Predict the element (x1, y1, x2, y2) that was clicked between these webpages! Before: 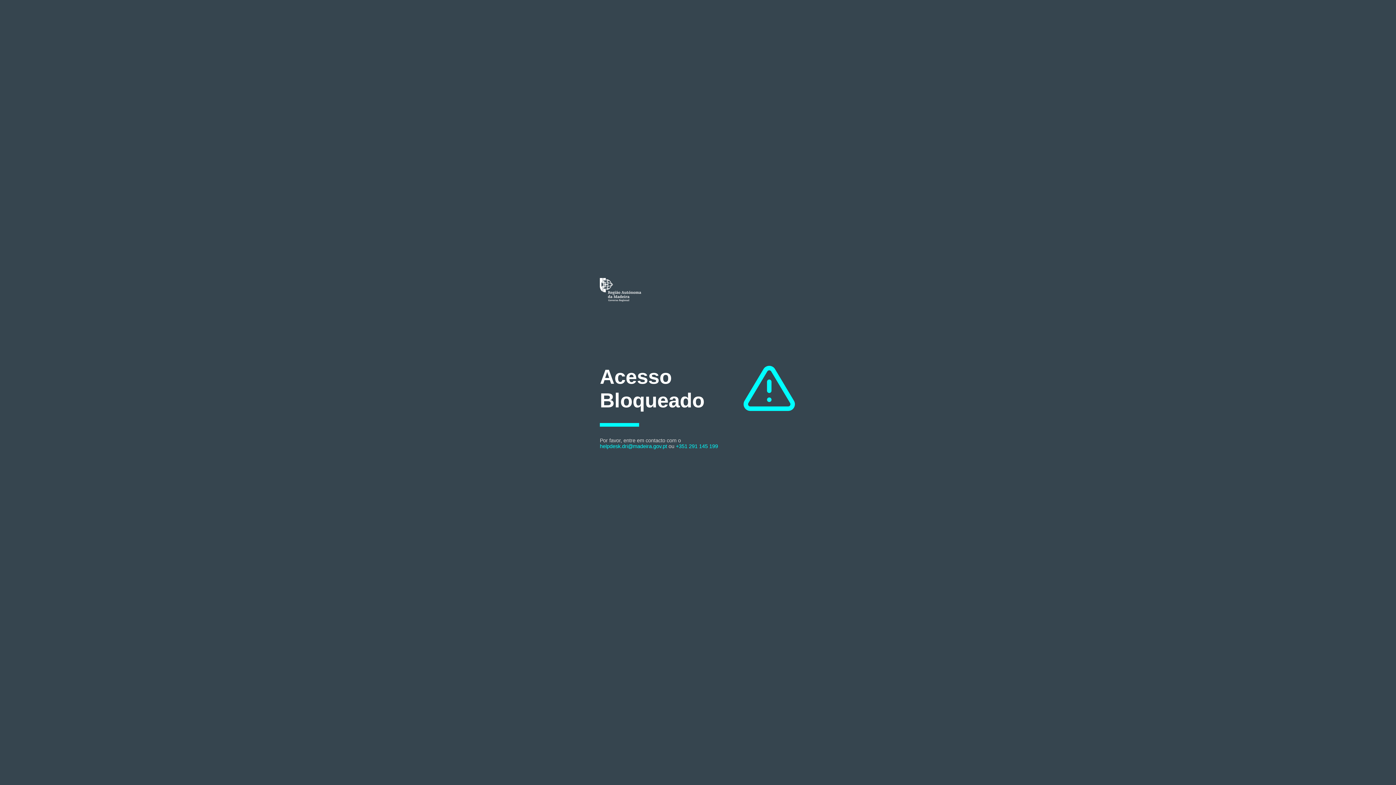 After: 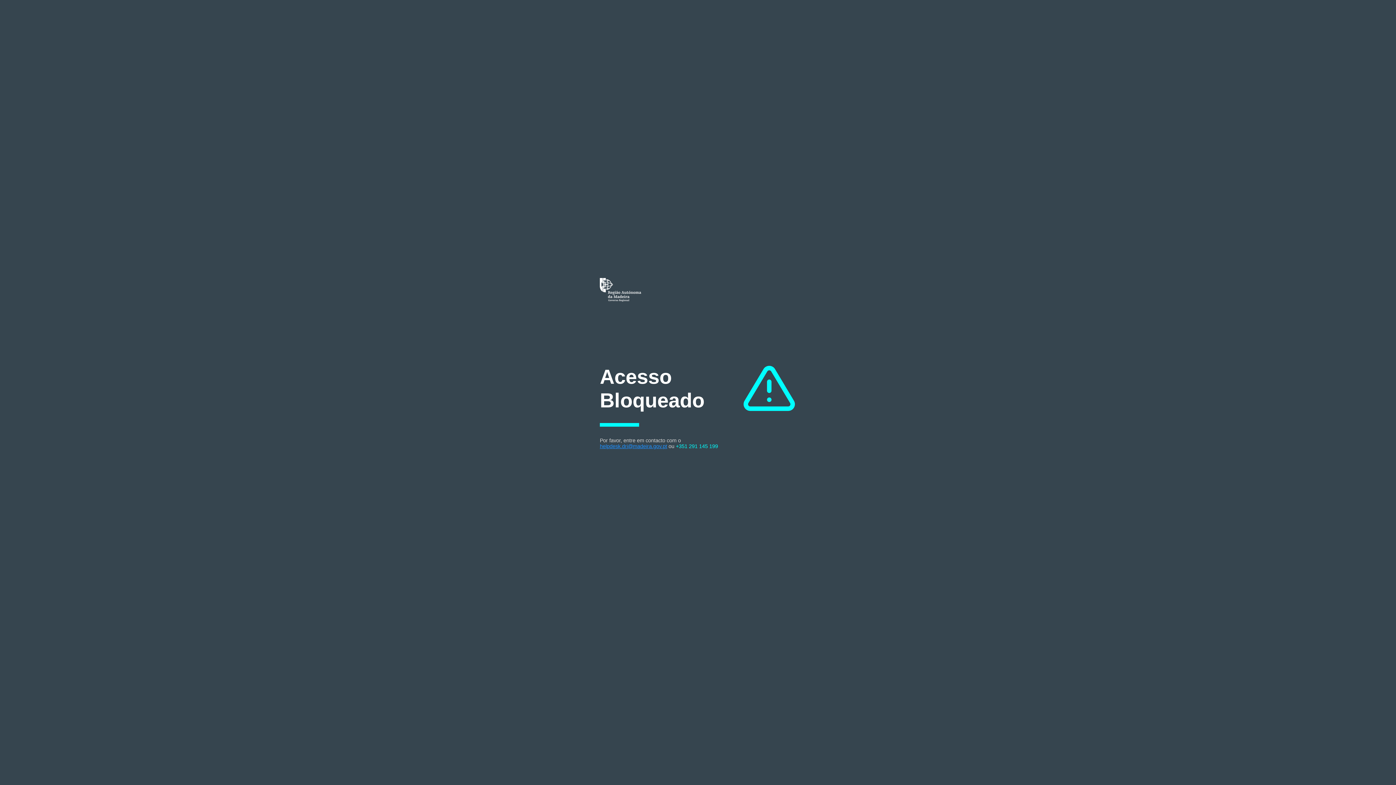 Action: label: helpdesk.dri@madeira.gov.pt bbox: (600, 443, 667, 449)